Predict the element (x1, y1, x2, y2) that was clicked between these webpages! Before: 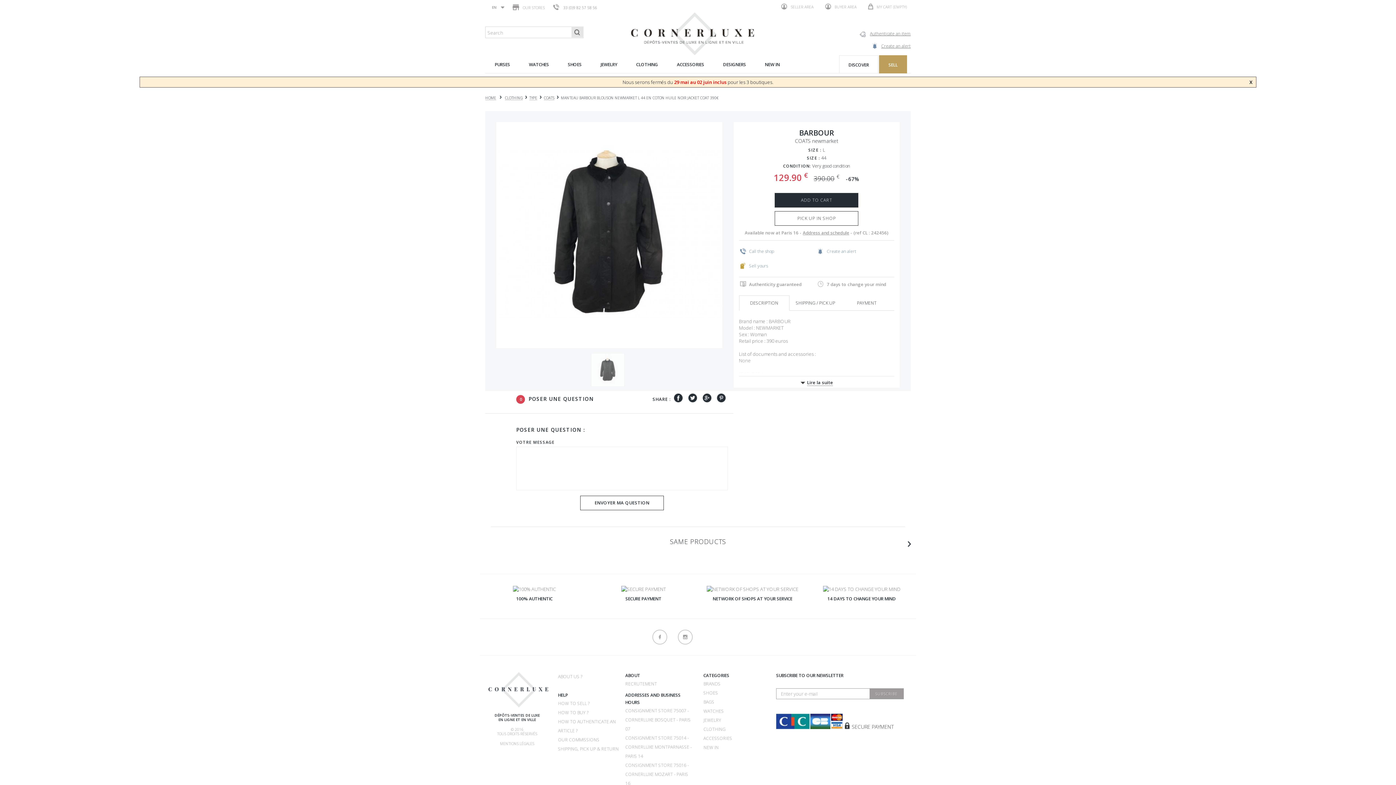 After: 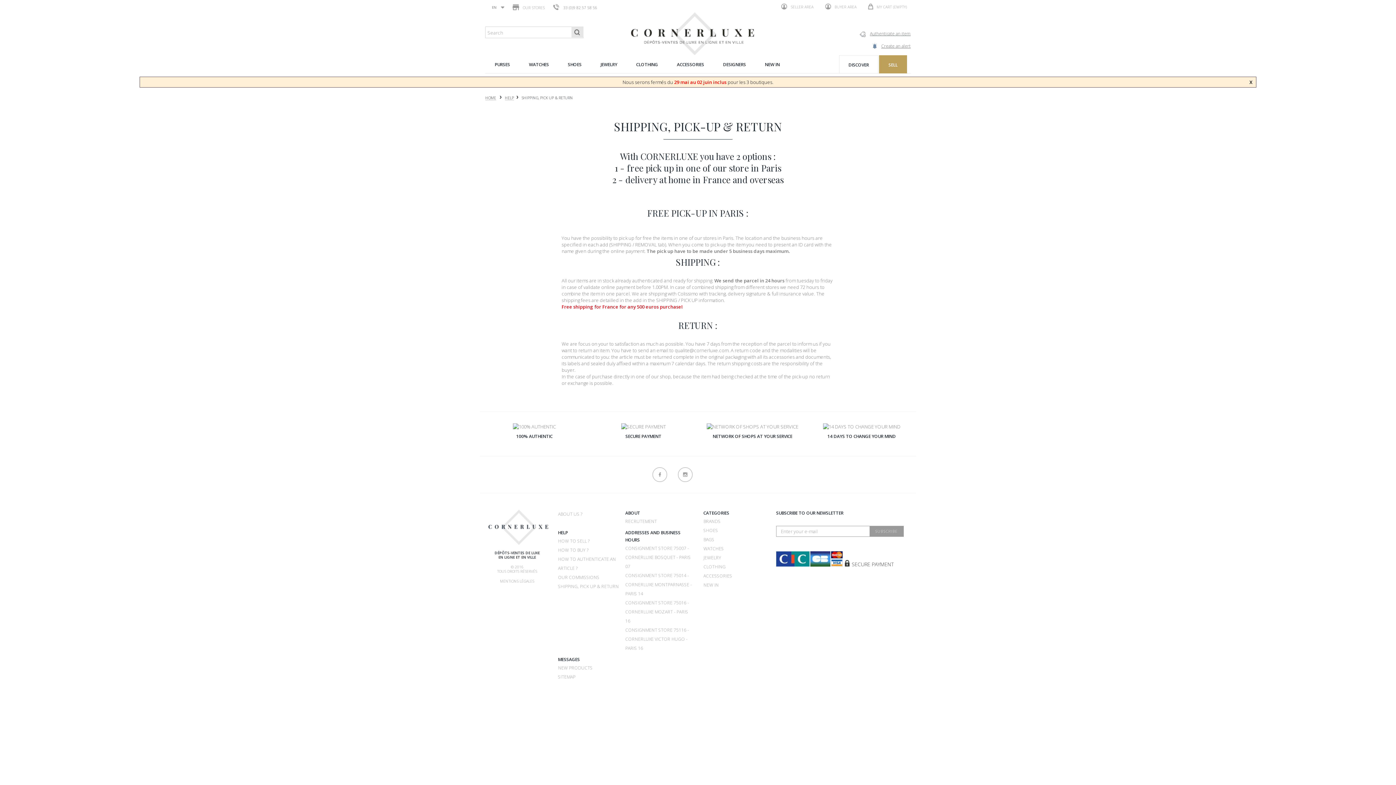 Action: bbox: (558, 746, 618, 752) label: SHIPPING, PICK UP & RETURN